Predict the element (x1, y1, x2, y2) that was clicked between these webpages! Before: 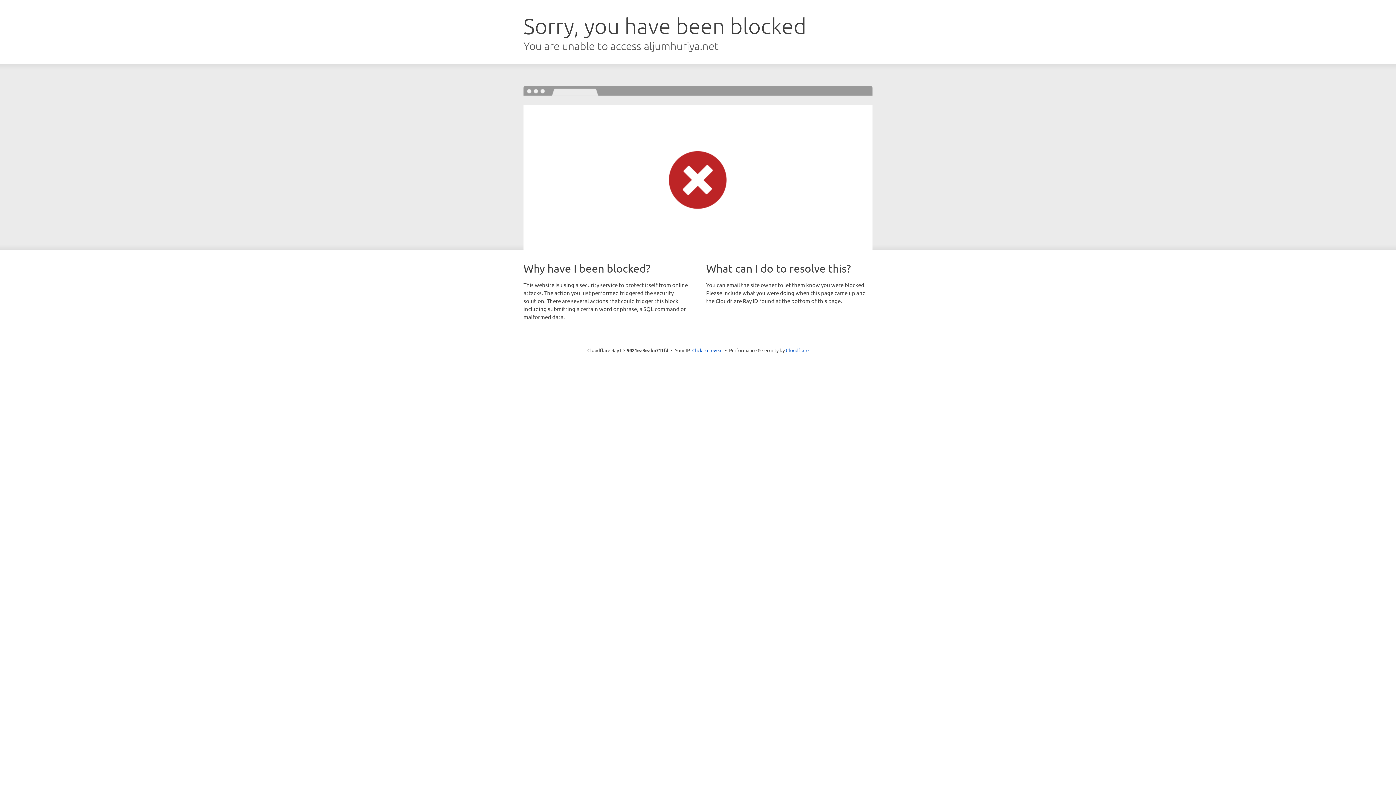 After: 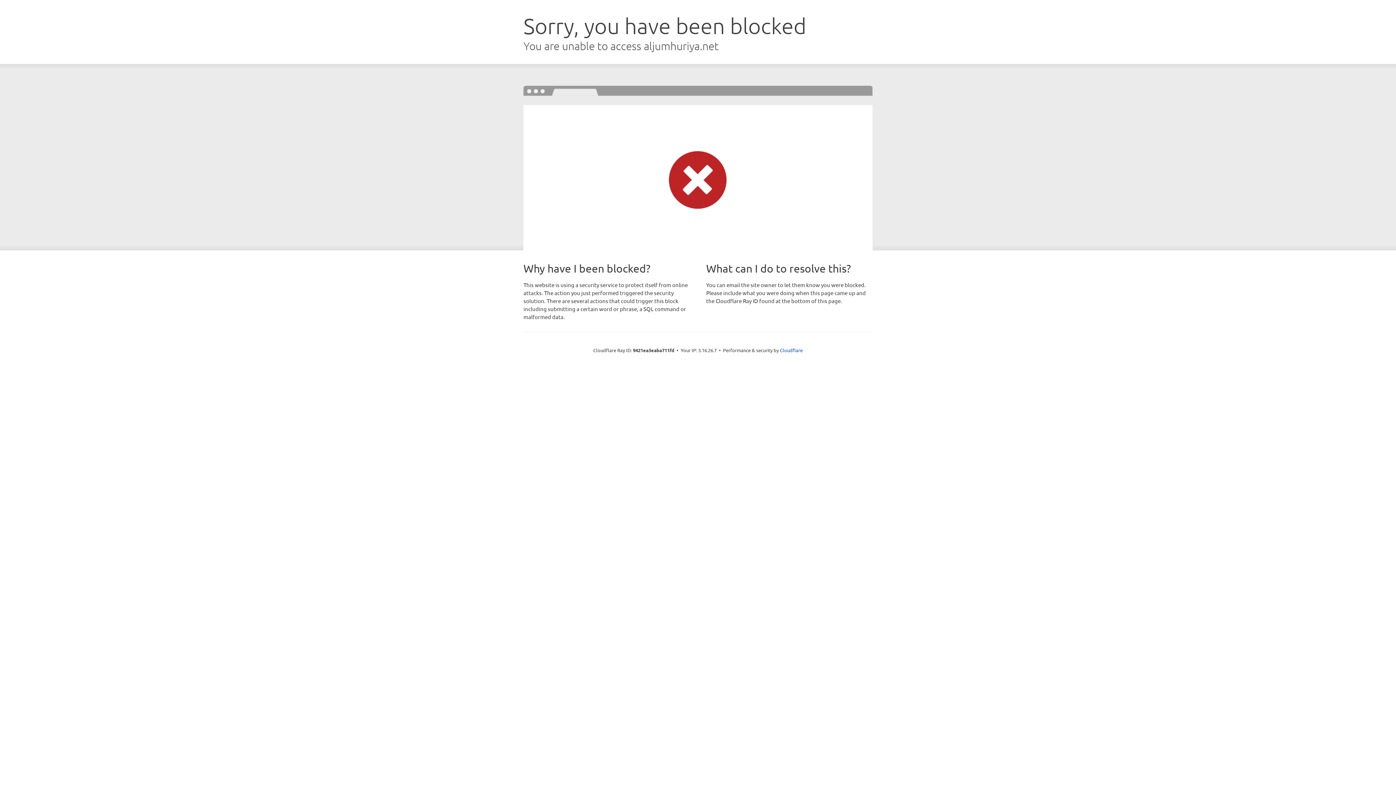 Action: label: Click to reveal bbox: (692, 346, 722, 353)